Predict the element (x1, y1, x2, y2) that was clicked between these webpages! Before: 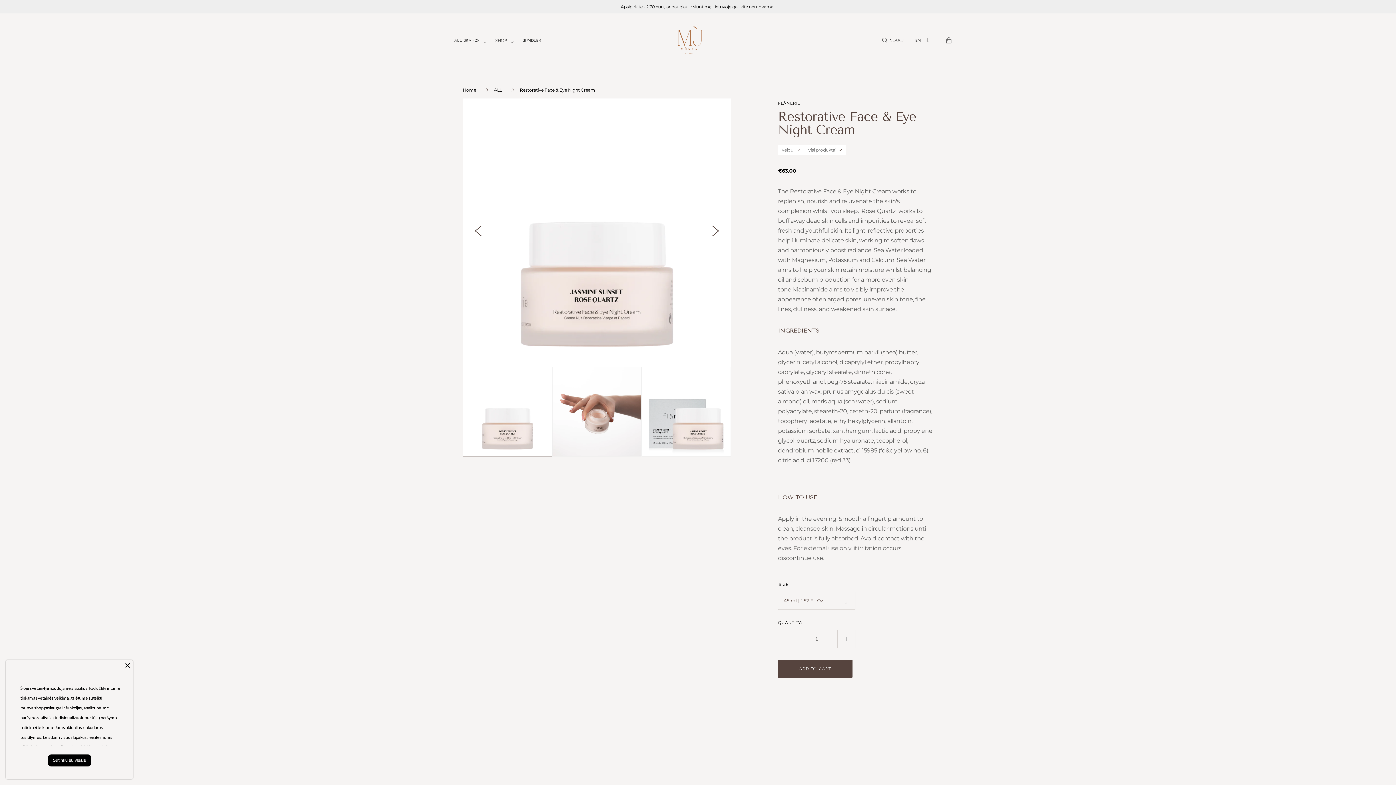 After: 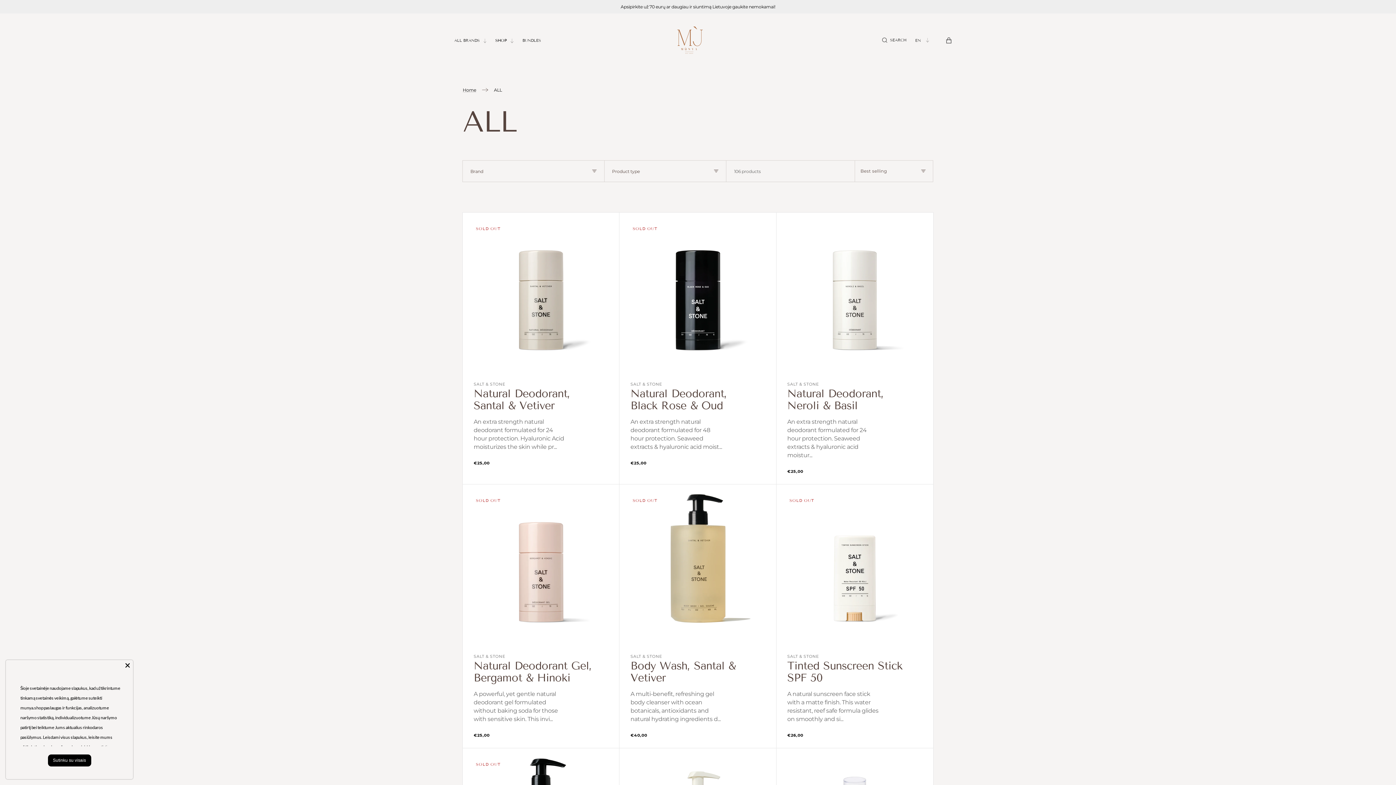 Action: label: ALL bbox: (494, 81, 502, 98)